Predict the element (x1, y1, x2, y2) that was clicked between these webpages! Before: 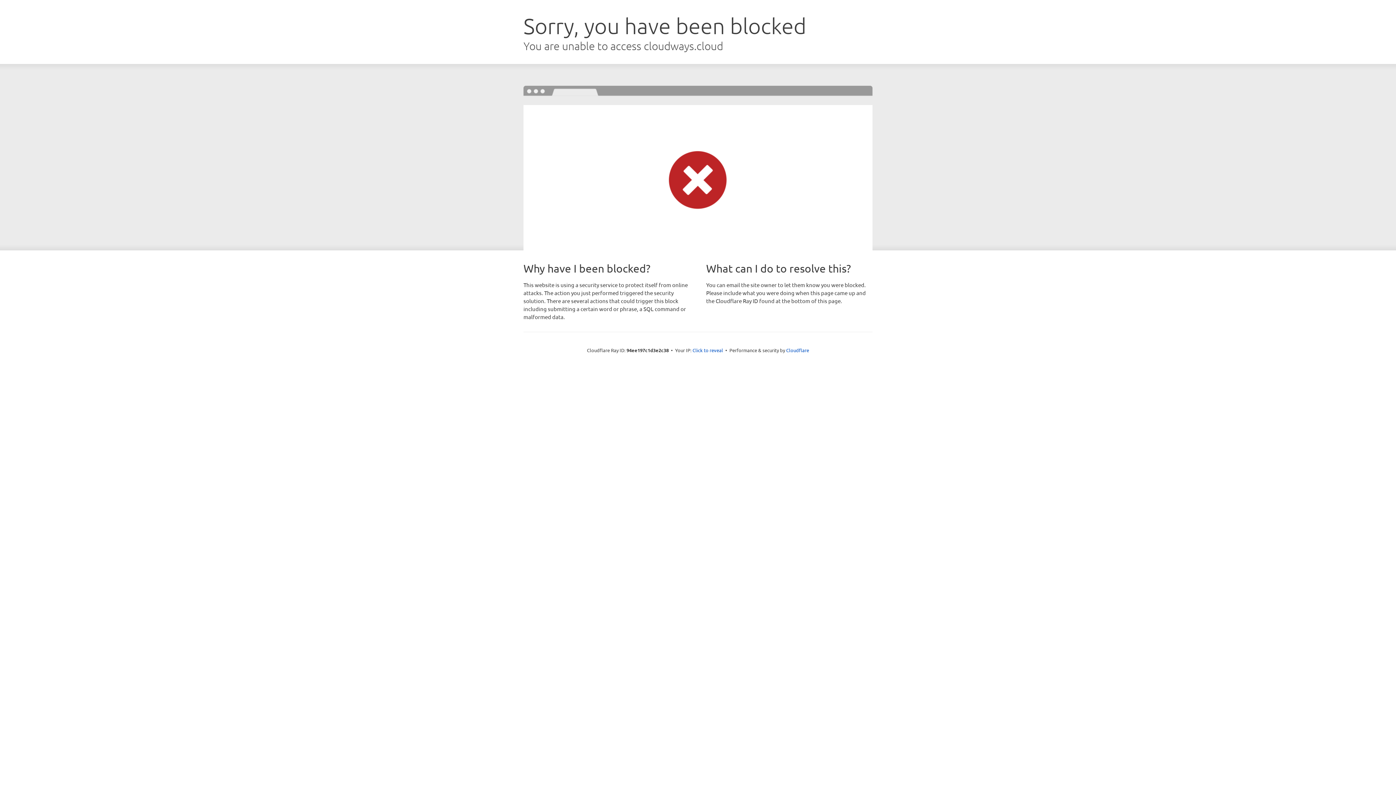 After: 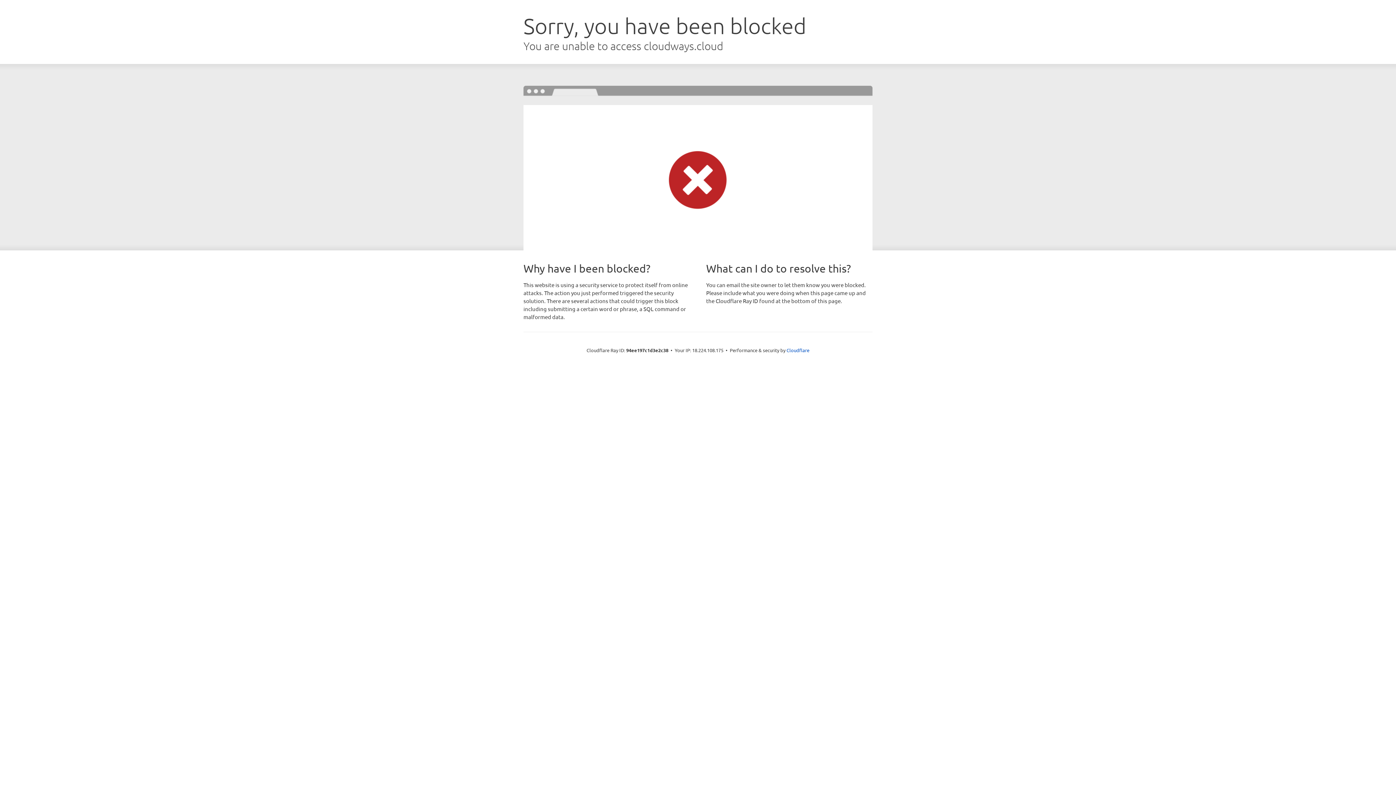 Action: bbox: (692, 346, 723, 353) label: Click to reveal